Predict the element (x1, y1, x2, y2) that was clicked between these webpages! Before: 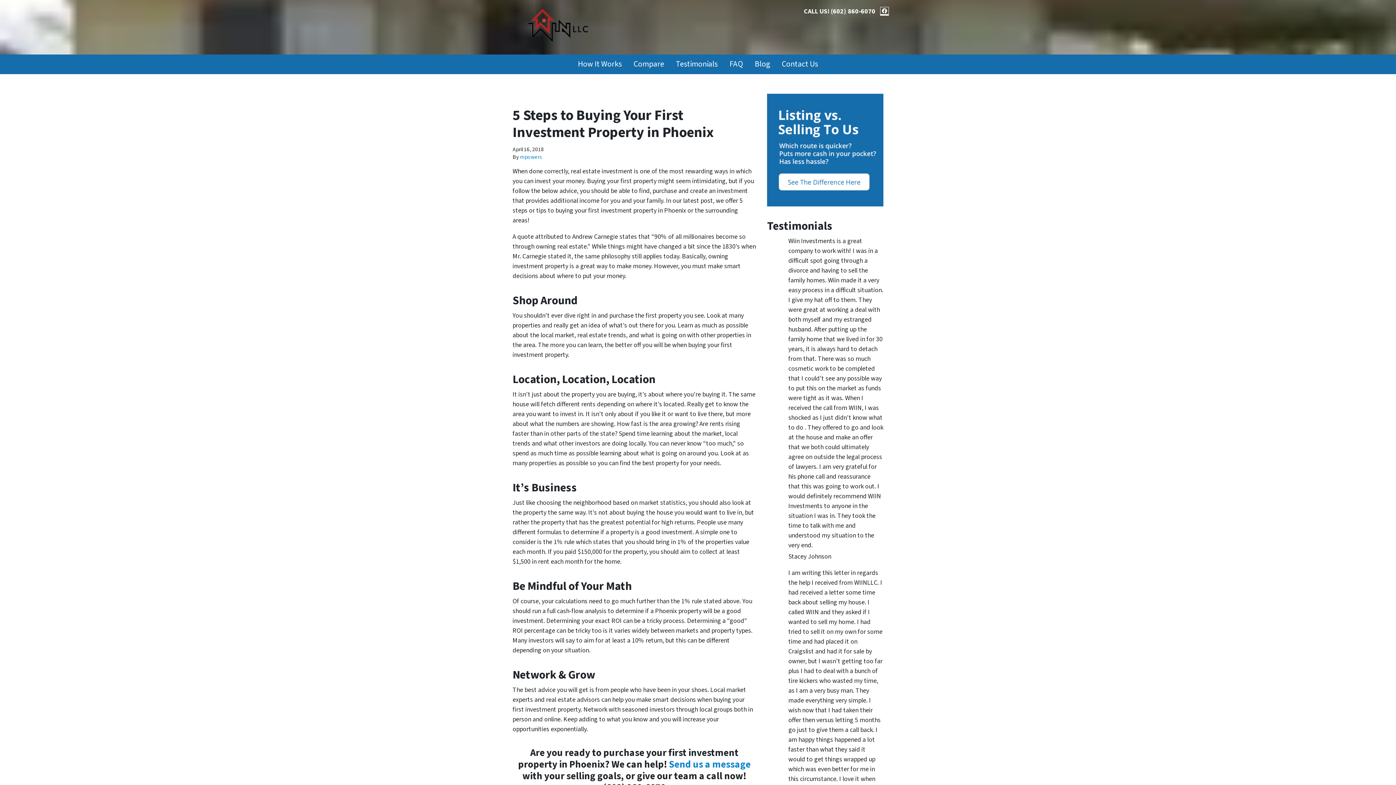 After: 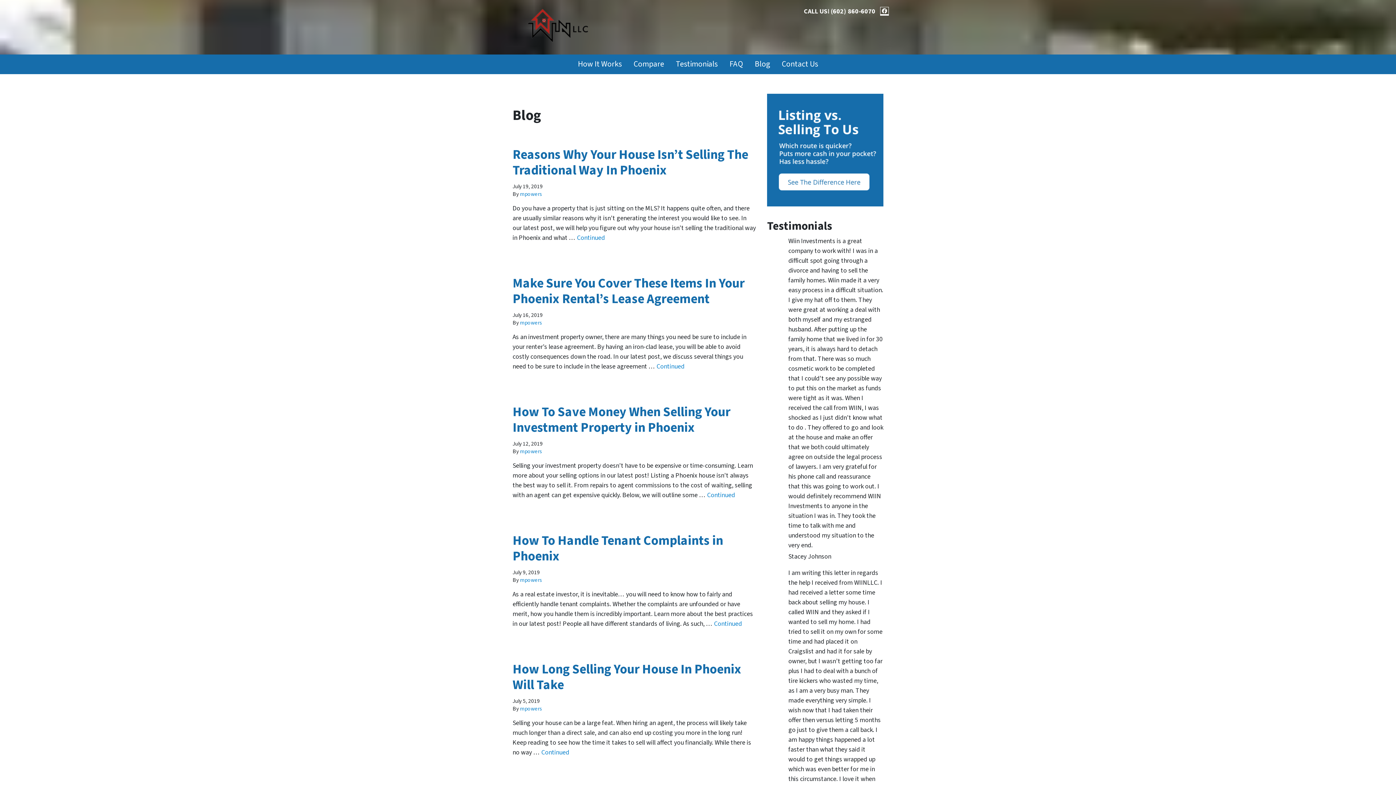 Action: label: Blog bbox: (749, 54, 776, 74)